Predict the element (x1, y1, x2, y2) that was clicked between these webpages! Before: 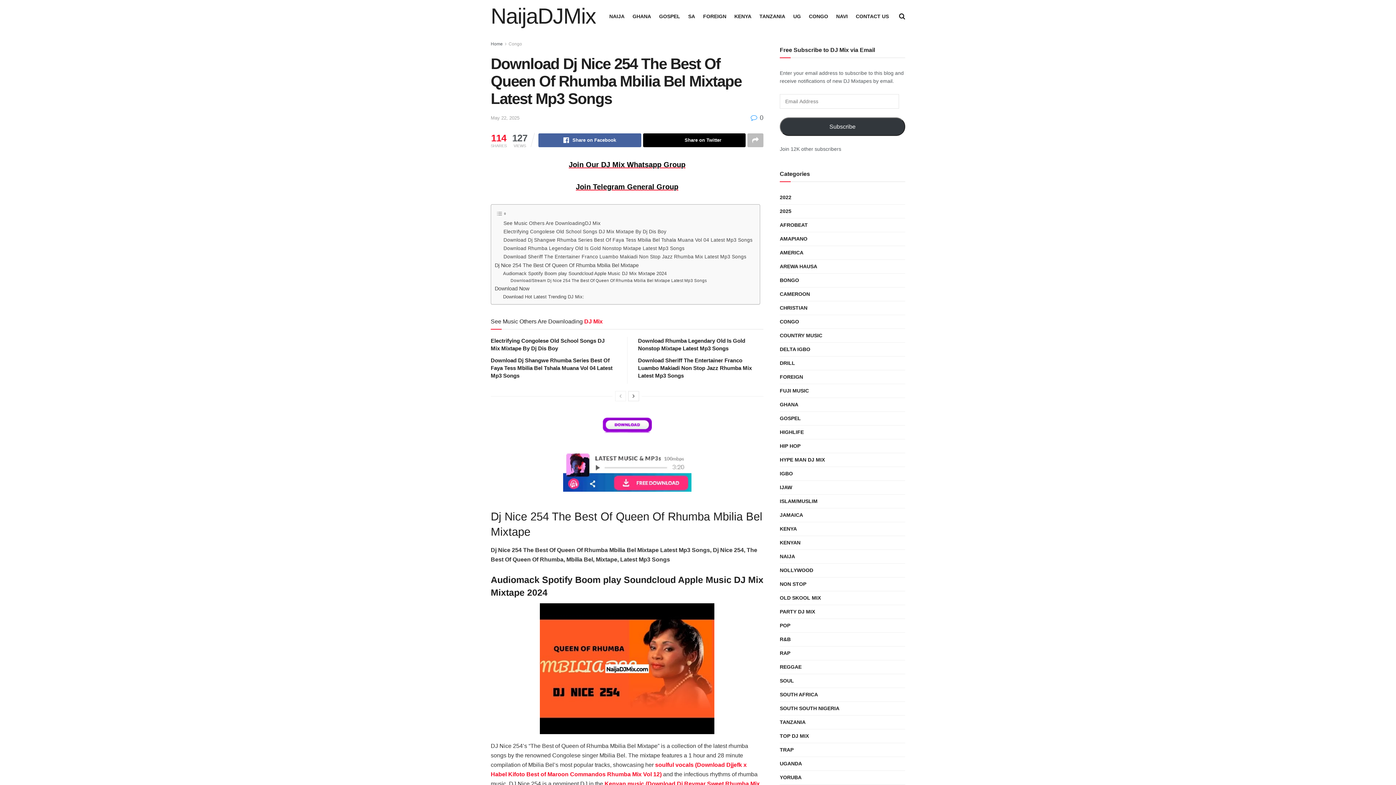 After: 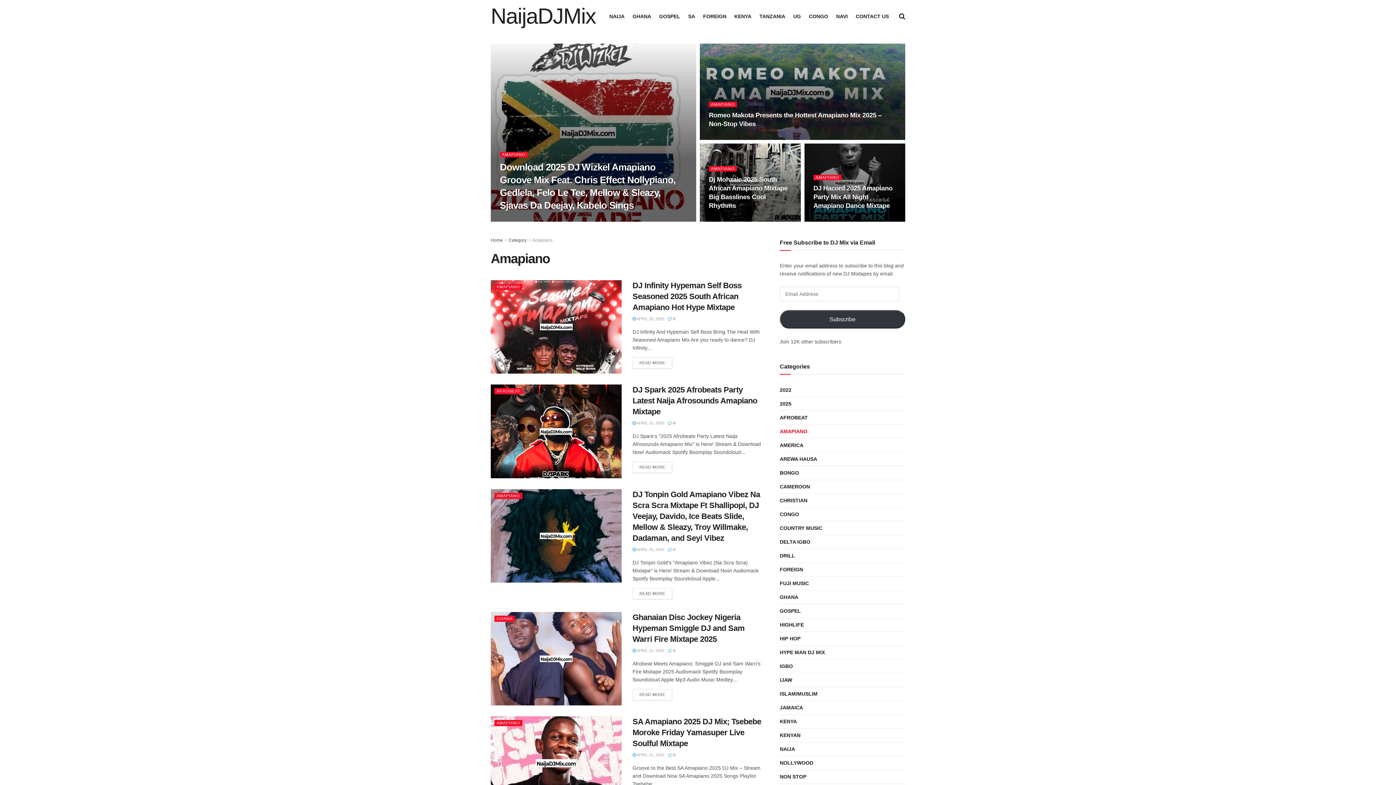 Action: label: AMAPIANO bbox: (780, 234, 807, 243)